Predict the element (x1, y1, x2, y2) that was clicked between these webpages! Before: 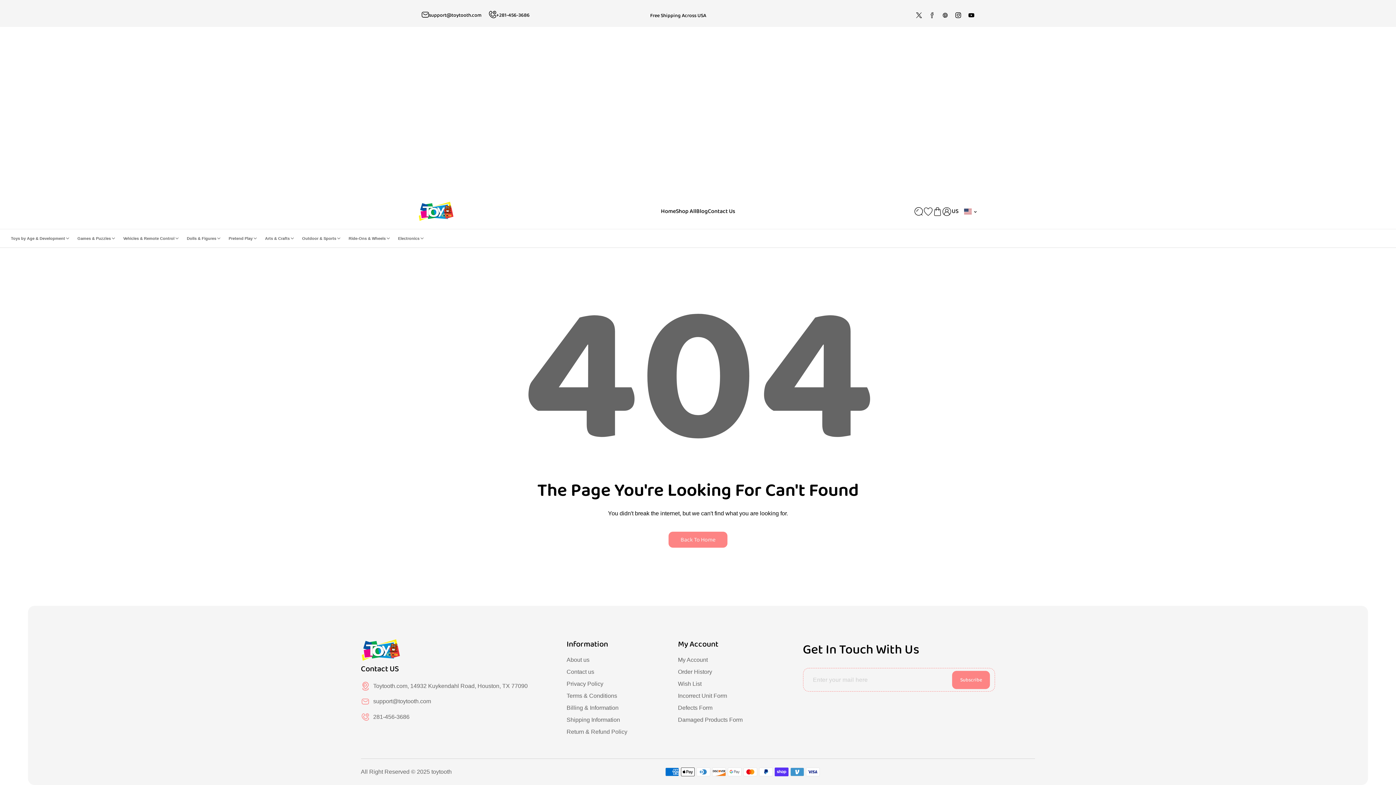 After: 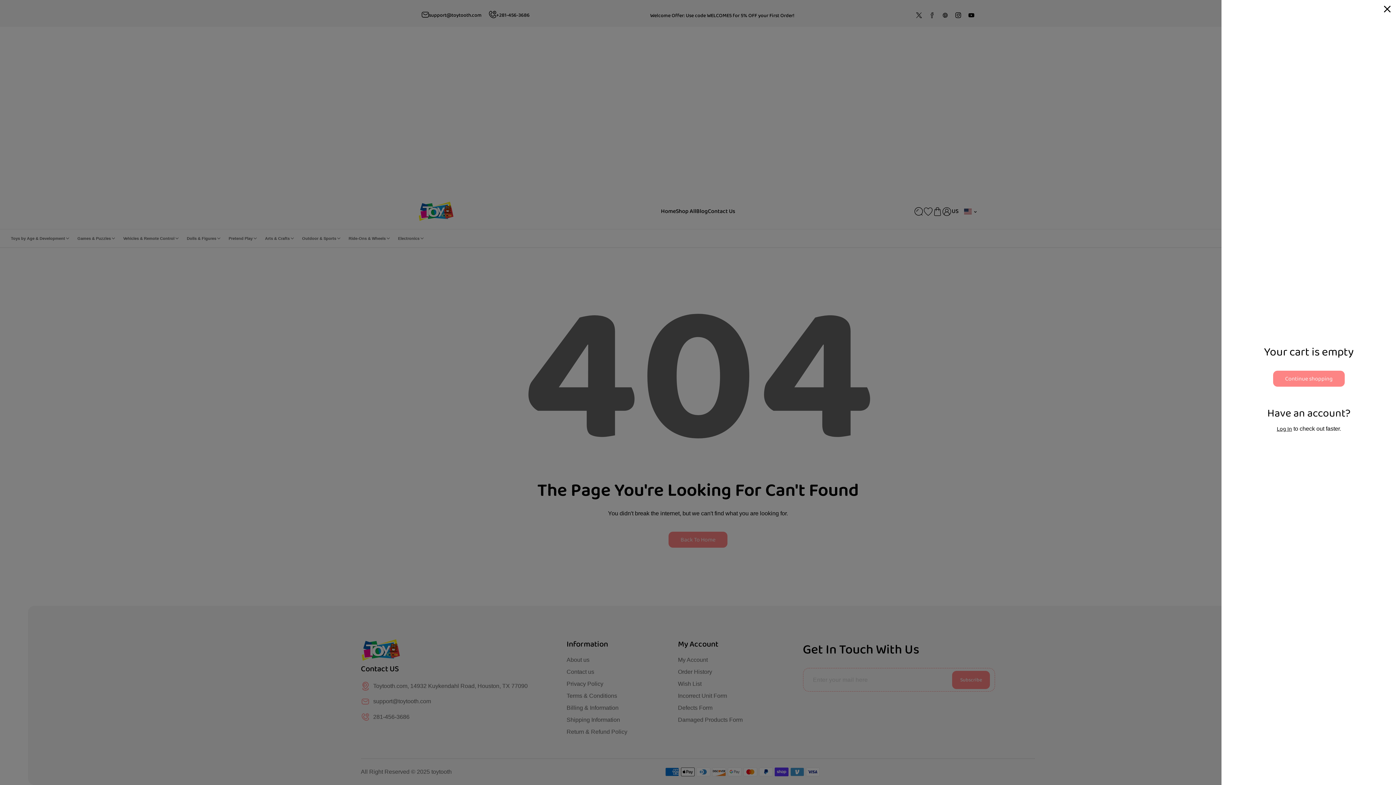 Action: bbox: (933, 206, 942, 216)